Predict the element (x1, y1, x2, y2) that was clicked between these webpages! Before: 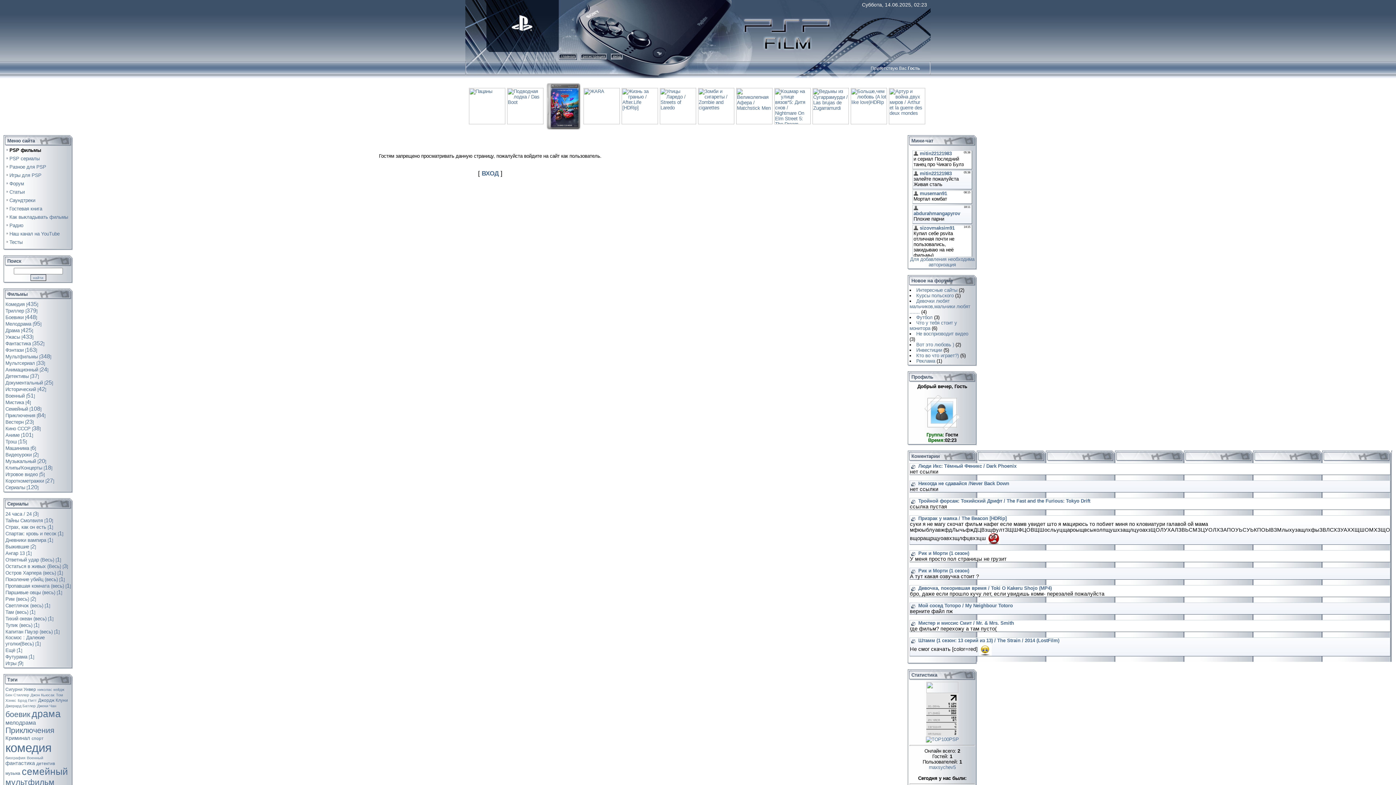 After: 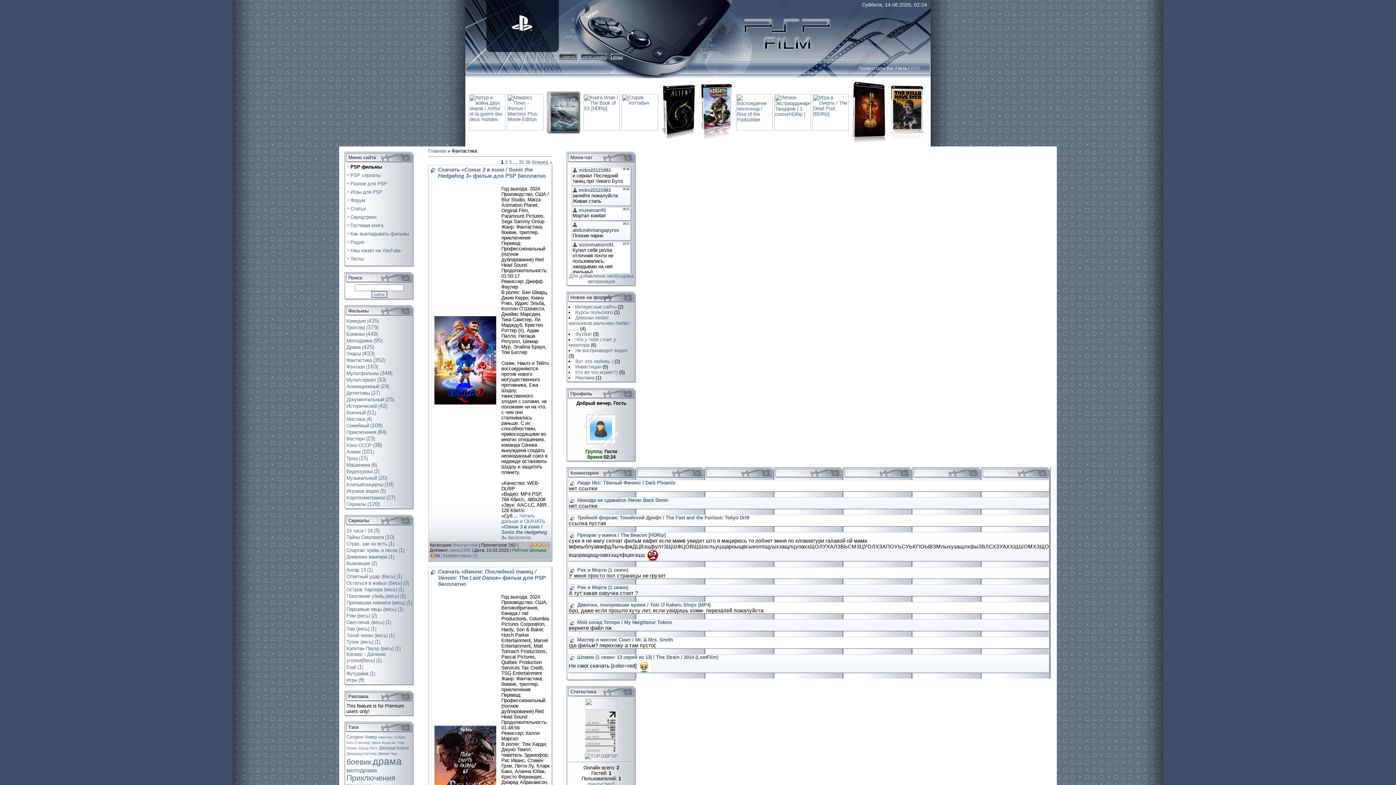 Action: label: Фантастика bbox: (5, 341, 30, 346)